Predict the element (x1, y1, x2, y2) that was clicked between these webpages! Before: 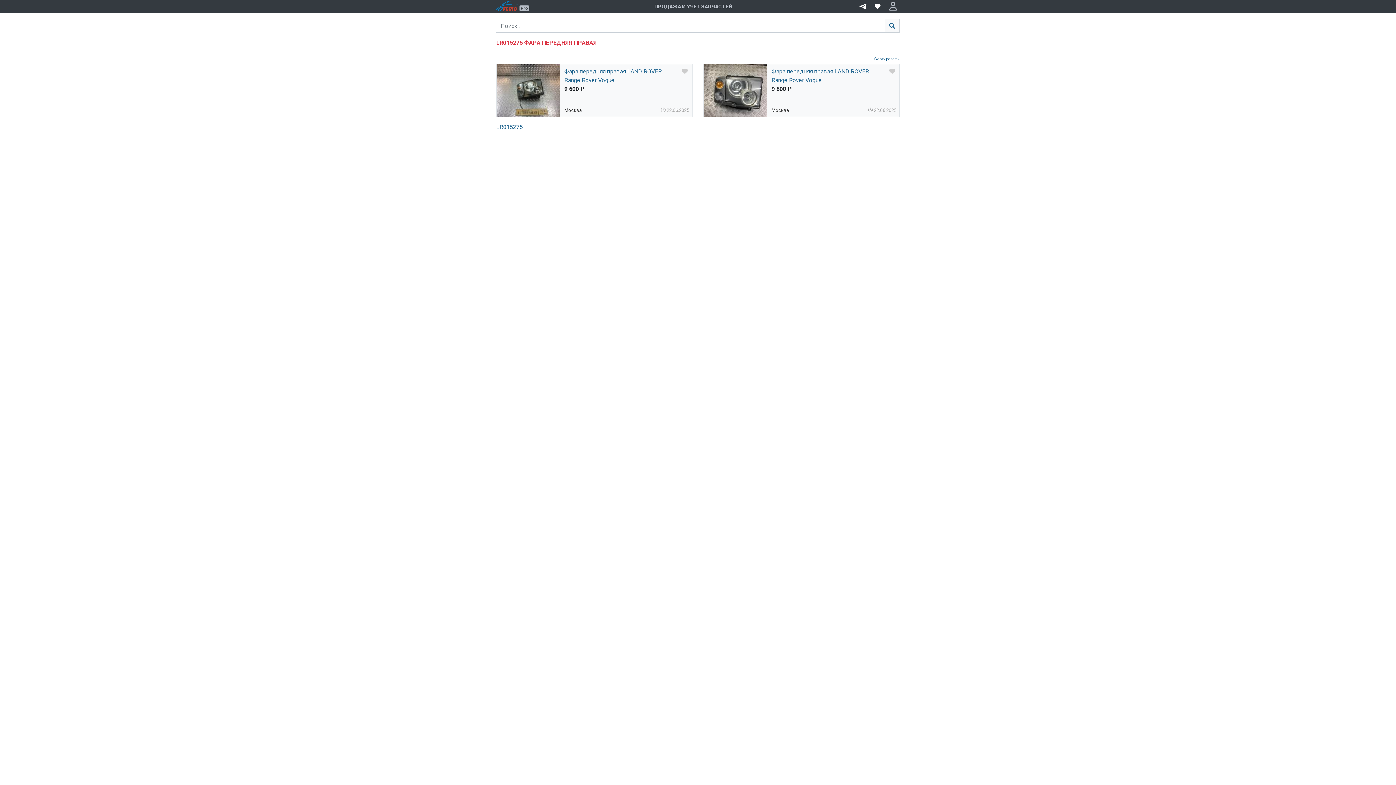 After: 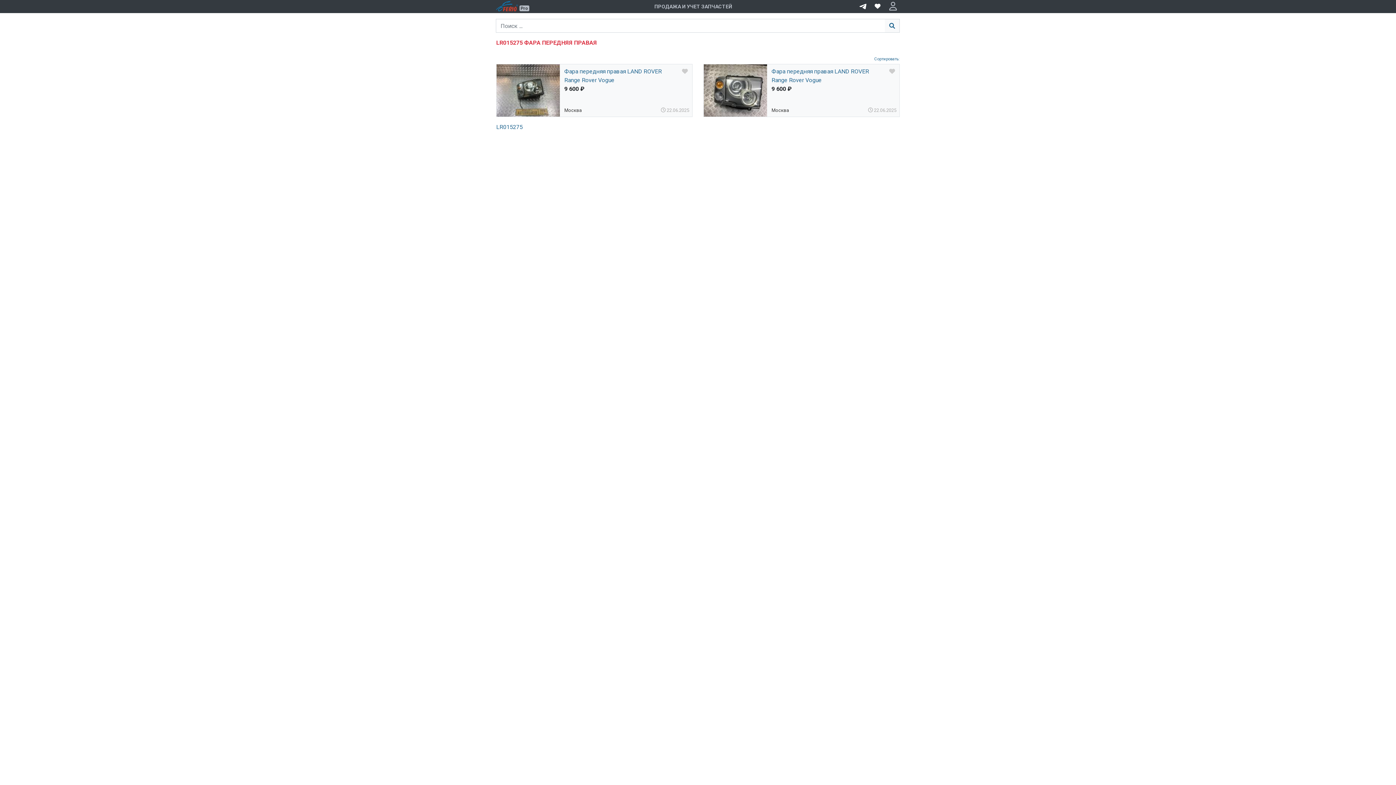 Action: bbox: (857, 0, 869, 11)